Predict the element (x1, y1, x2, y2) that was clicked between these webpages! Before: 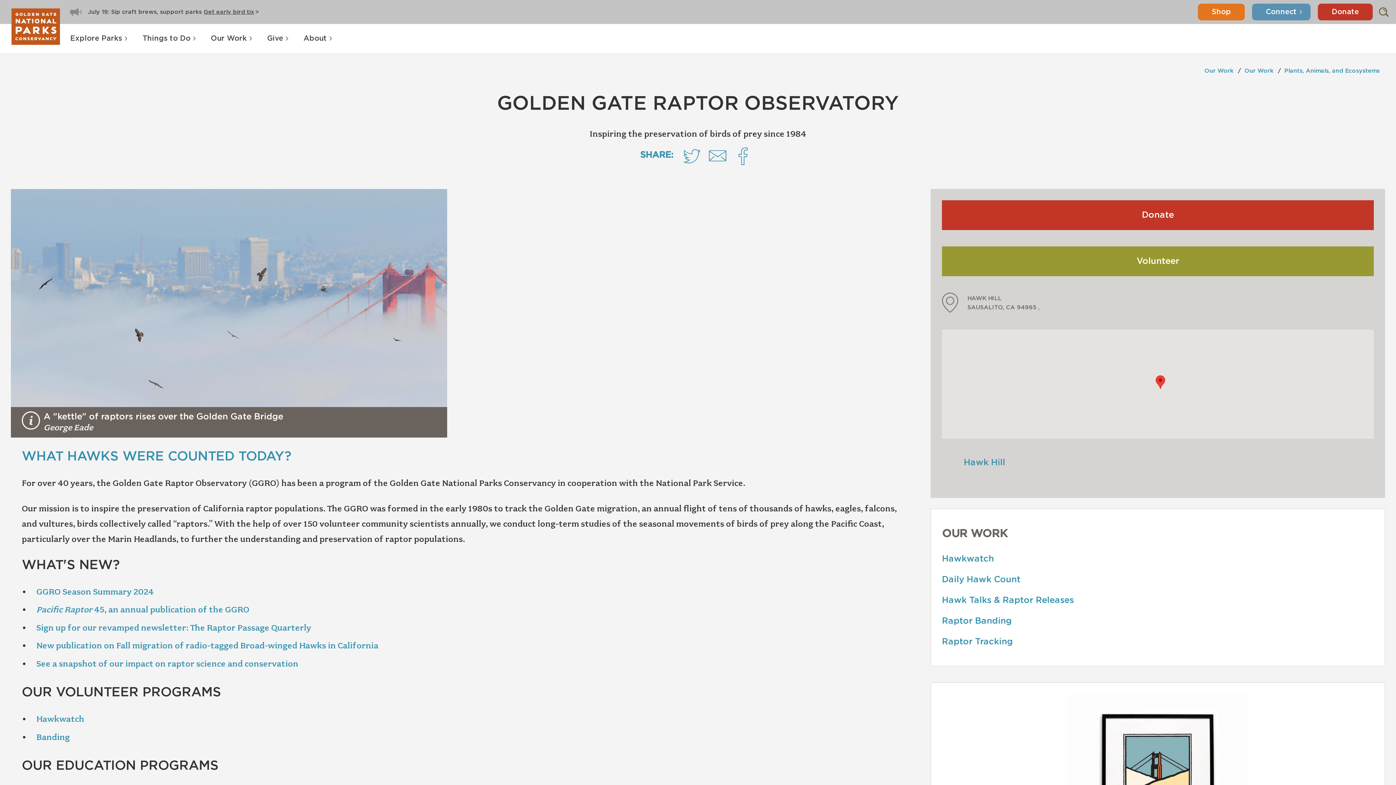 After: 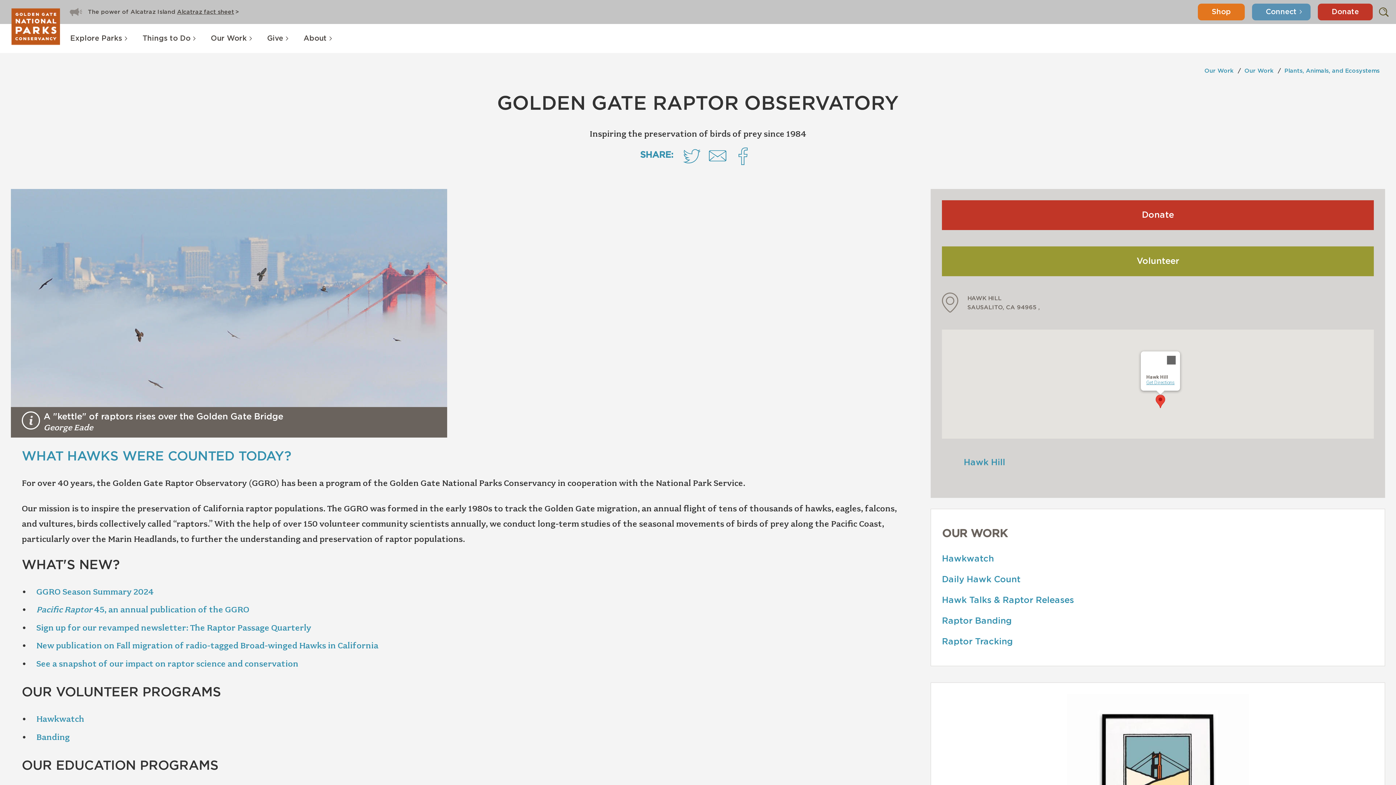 Action: label: Hawk Hill bbox: (1156, 375, 1165, 388)